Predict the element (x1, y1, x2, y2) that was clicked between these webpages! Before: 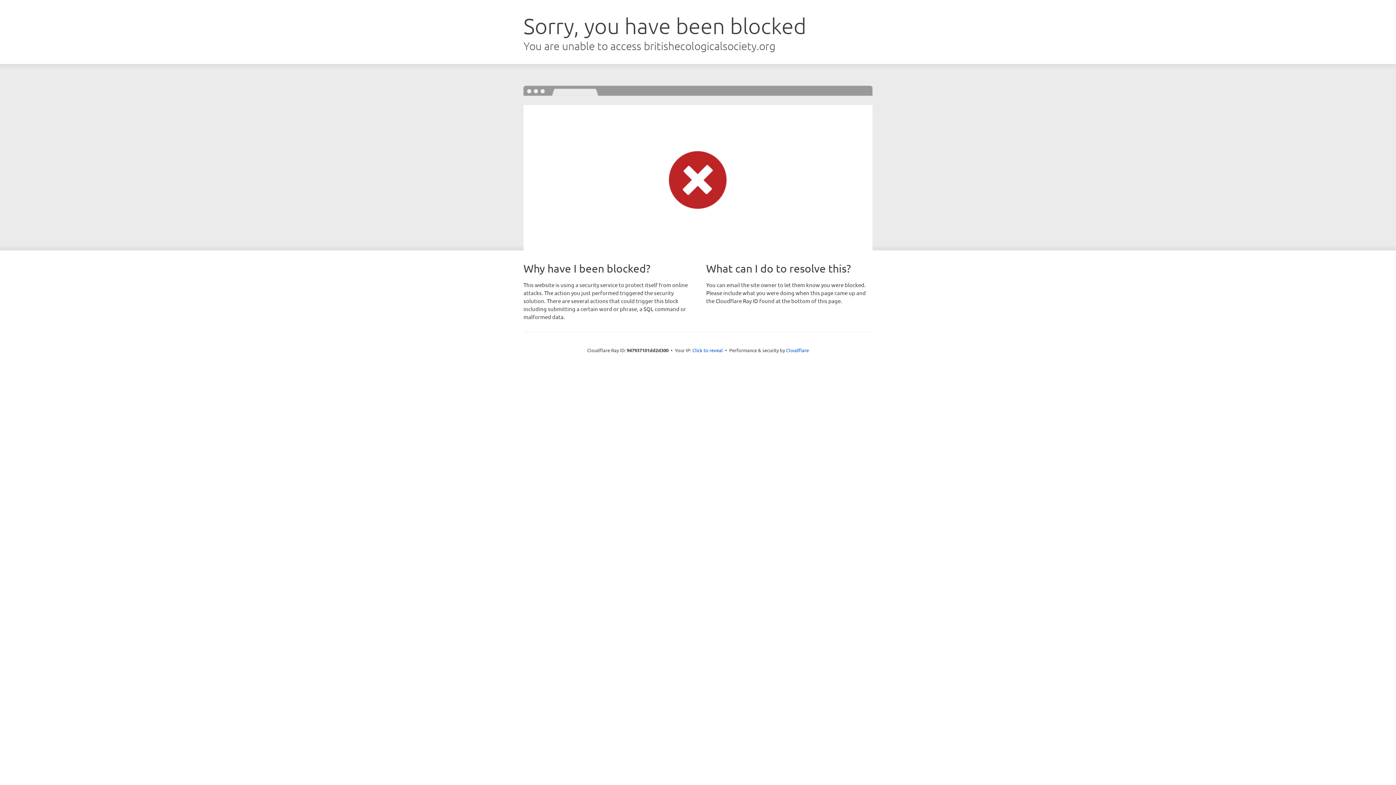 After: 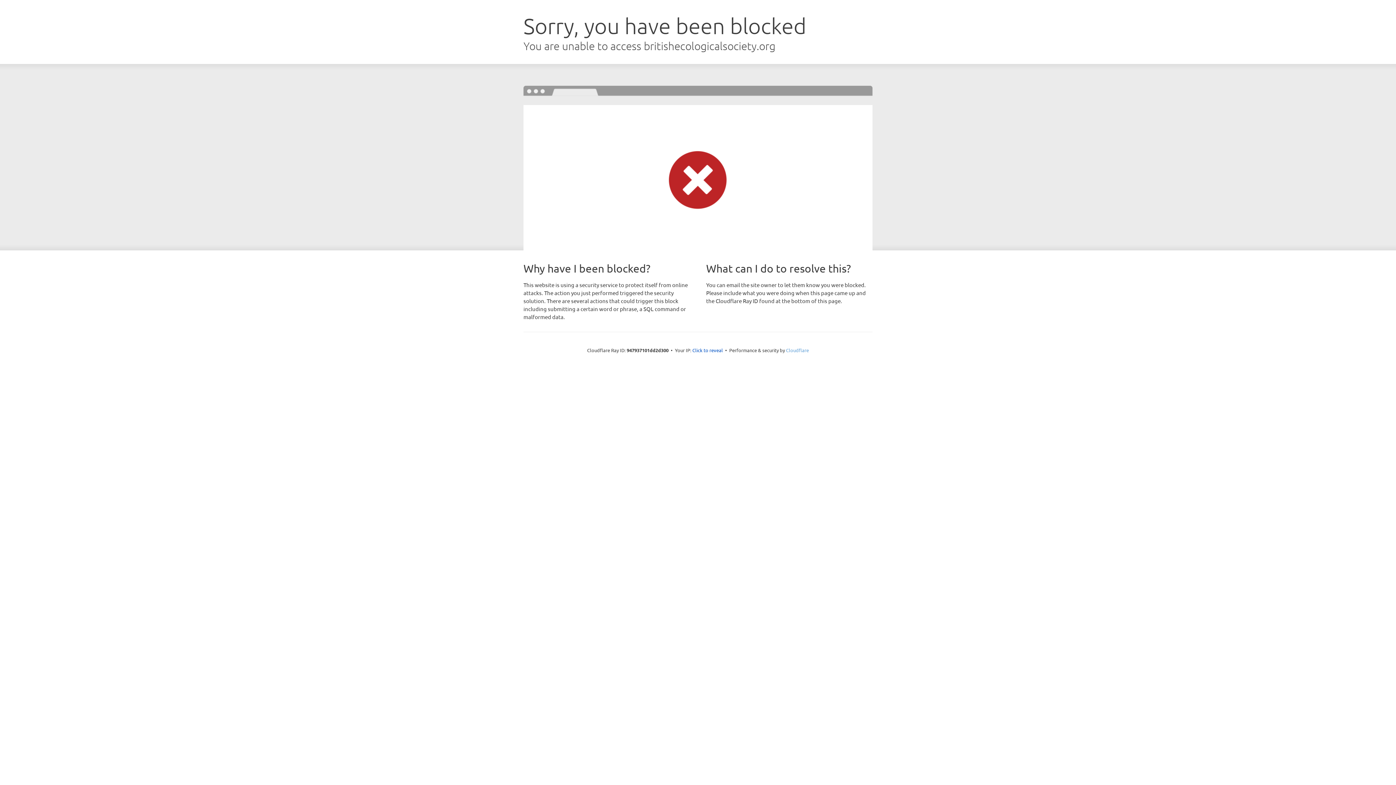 Action: bbox: (786, 347, 809, 353) label: Cloudflare